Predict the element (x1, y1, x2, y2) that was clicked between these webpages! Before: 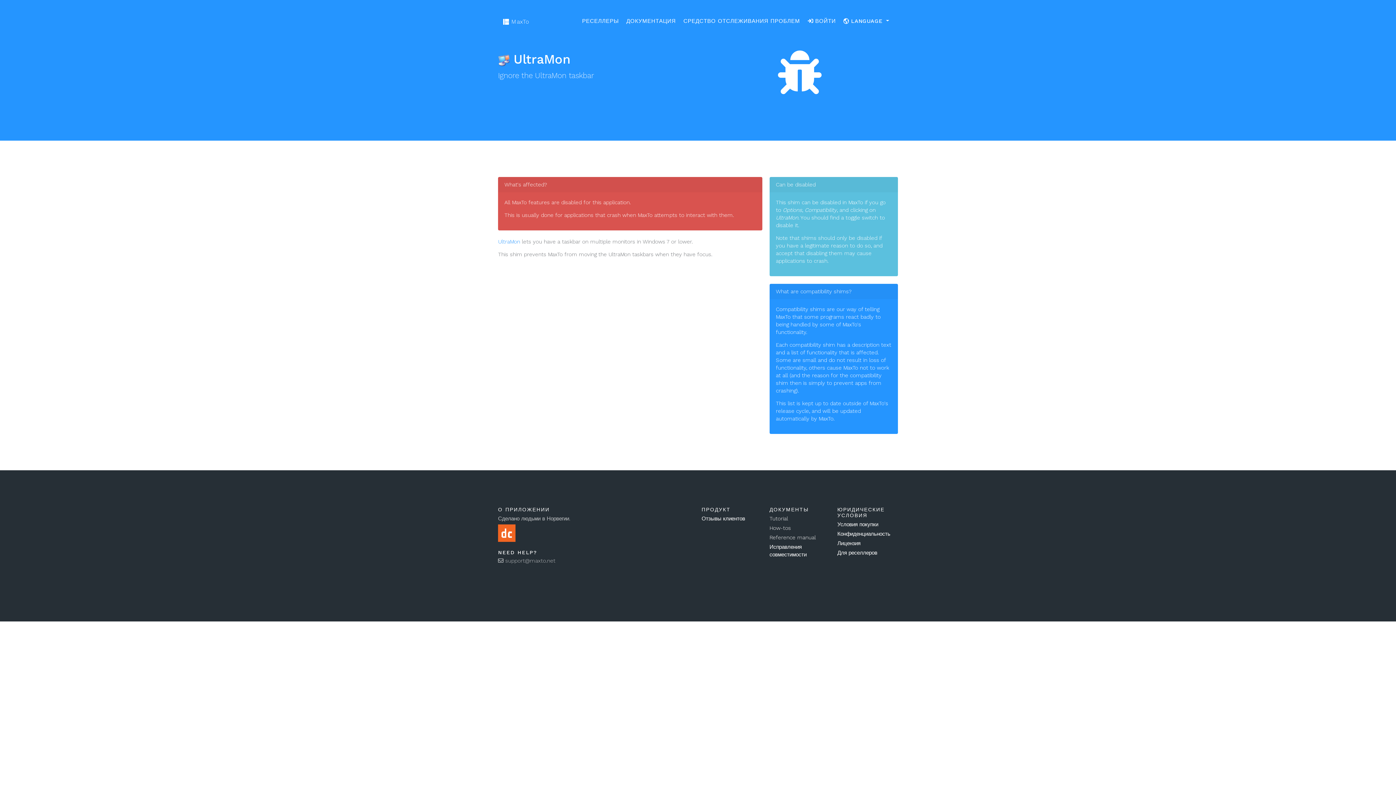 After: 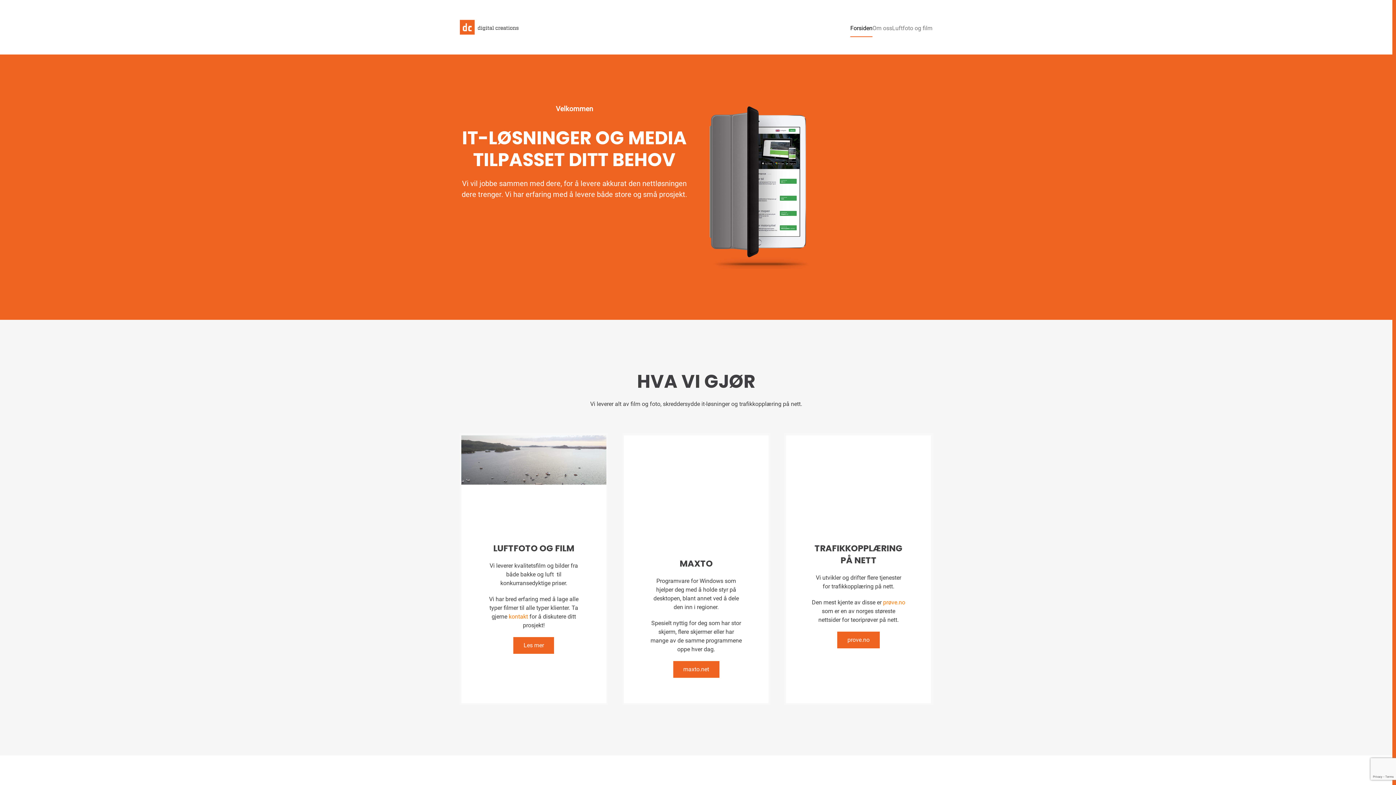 Action: bbox: (498, 529, 515, 536)